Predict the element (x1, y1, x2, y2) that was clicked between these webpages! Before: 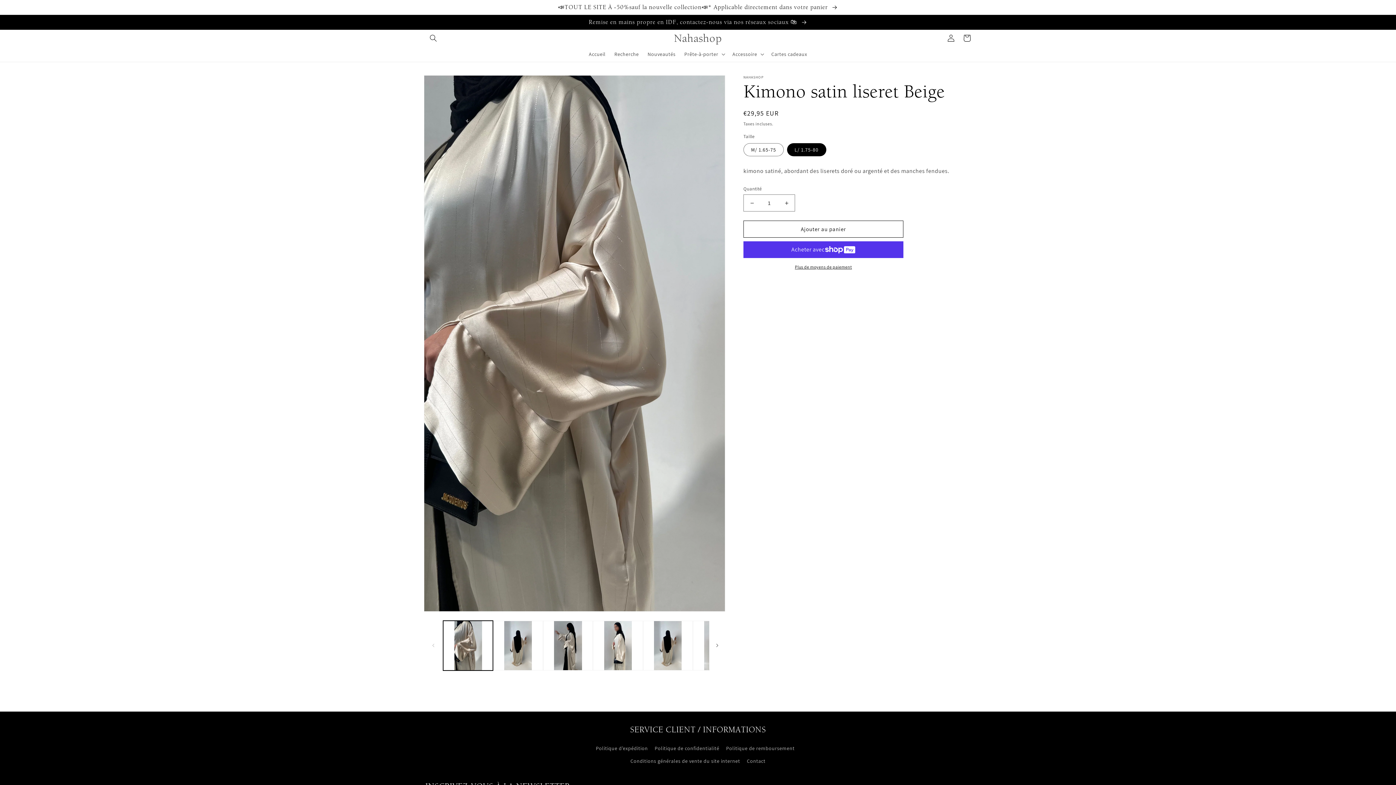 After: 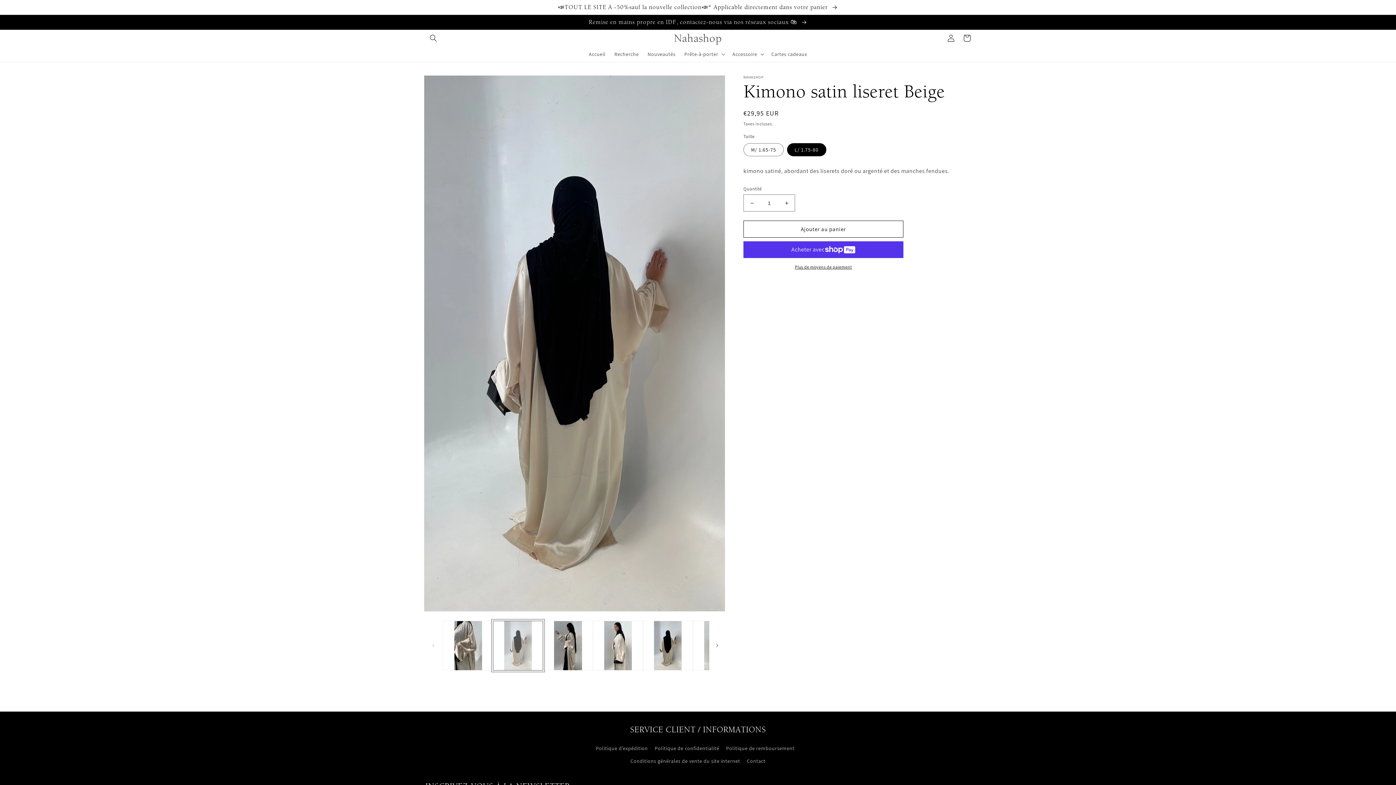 Action: label: Charger l'image 2 dans la galerie bbox: (493, 621, 543, 670)